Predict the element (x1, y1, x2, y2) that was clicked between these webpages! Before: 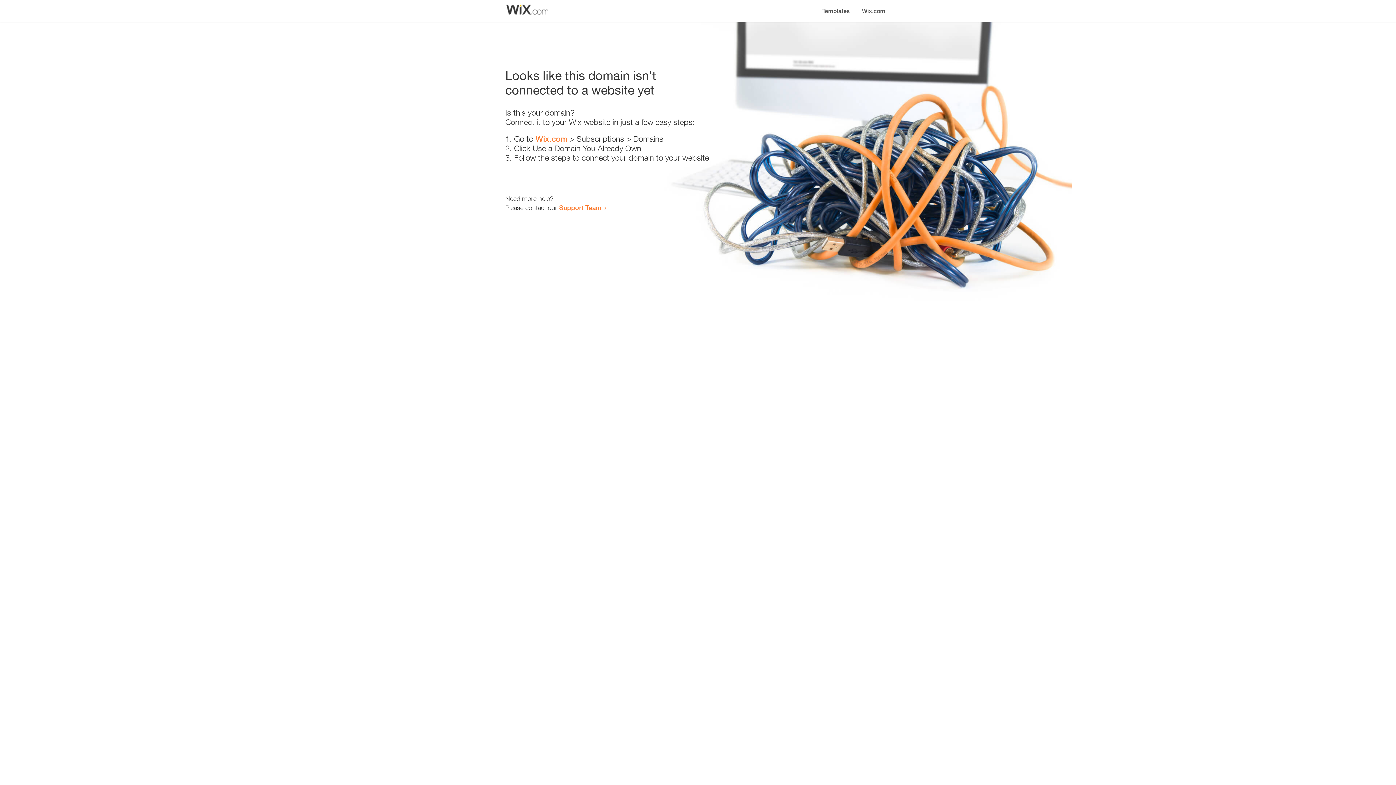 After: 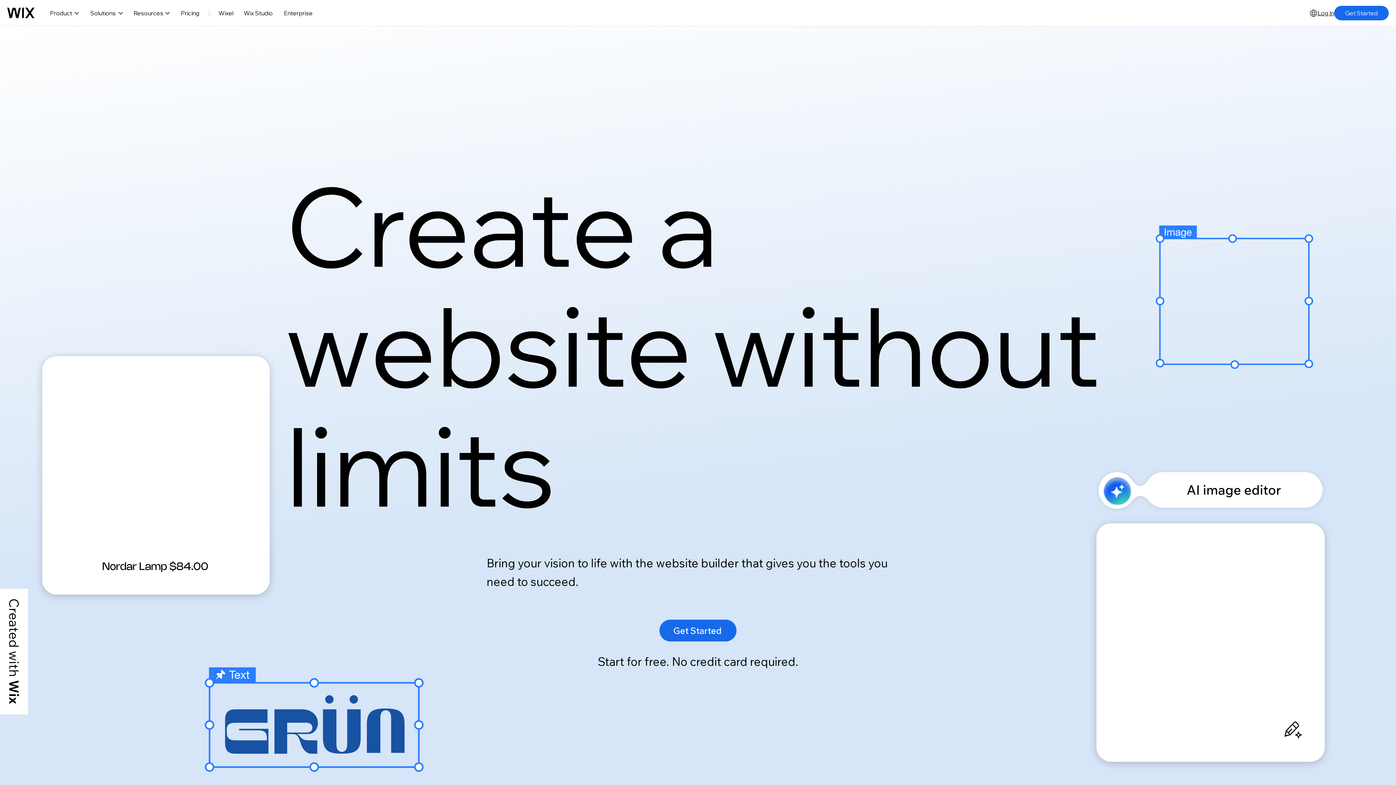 Action: label: Wix.com bbox: (856, 0, 890, 14)